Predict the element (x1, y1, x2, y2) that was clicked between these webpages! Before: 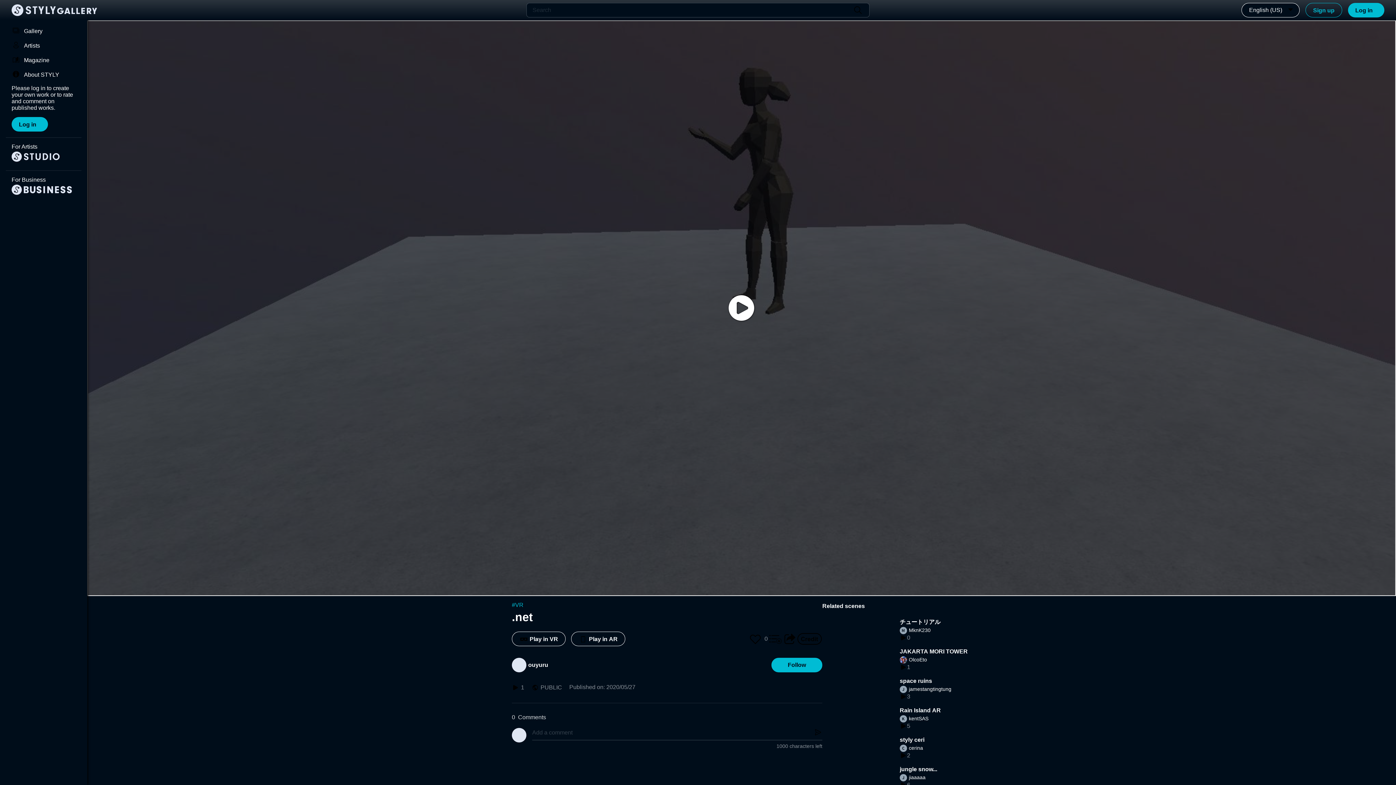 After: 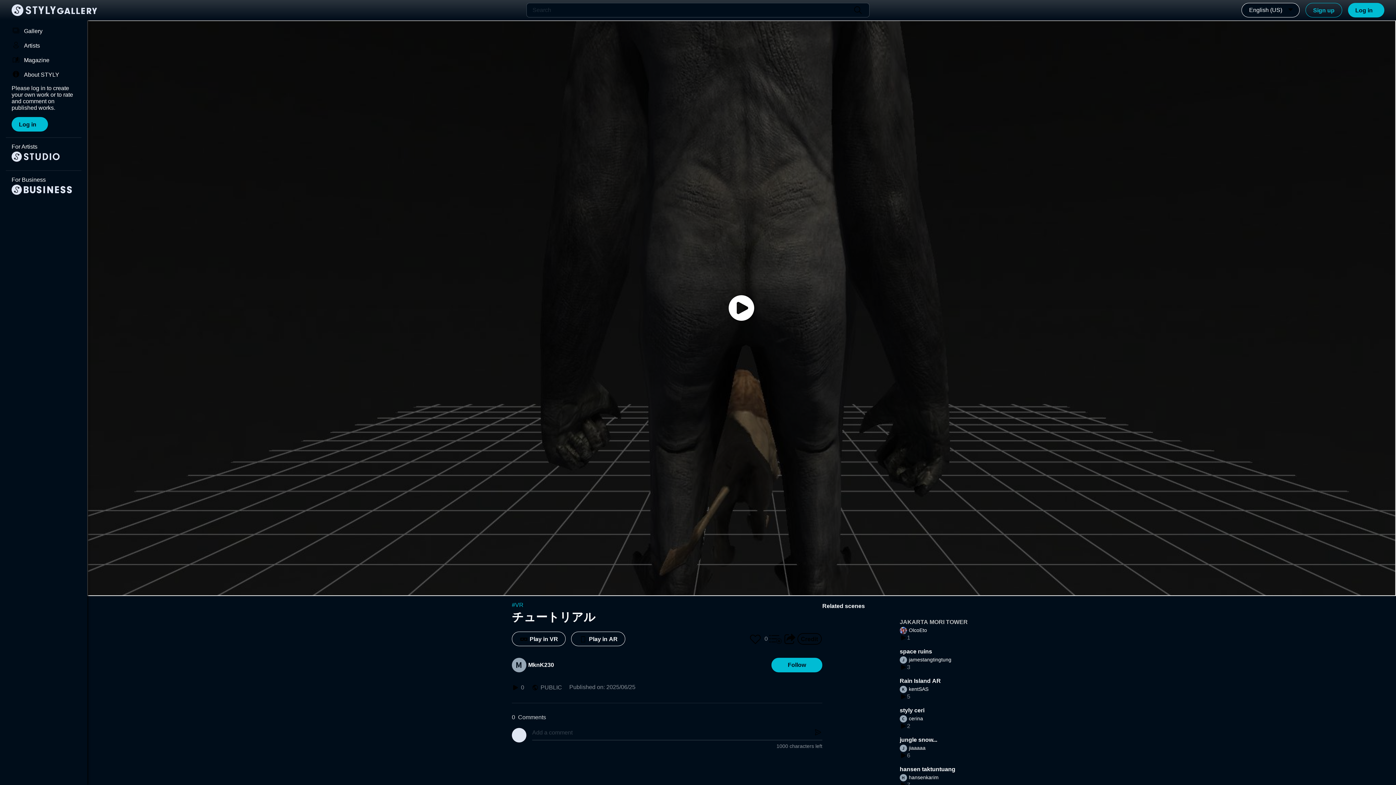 Action: label: チュートリアル bbox: (900, 618, 971, 626)